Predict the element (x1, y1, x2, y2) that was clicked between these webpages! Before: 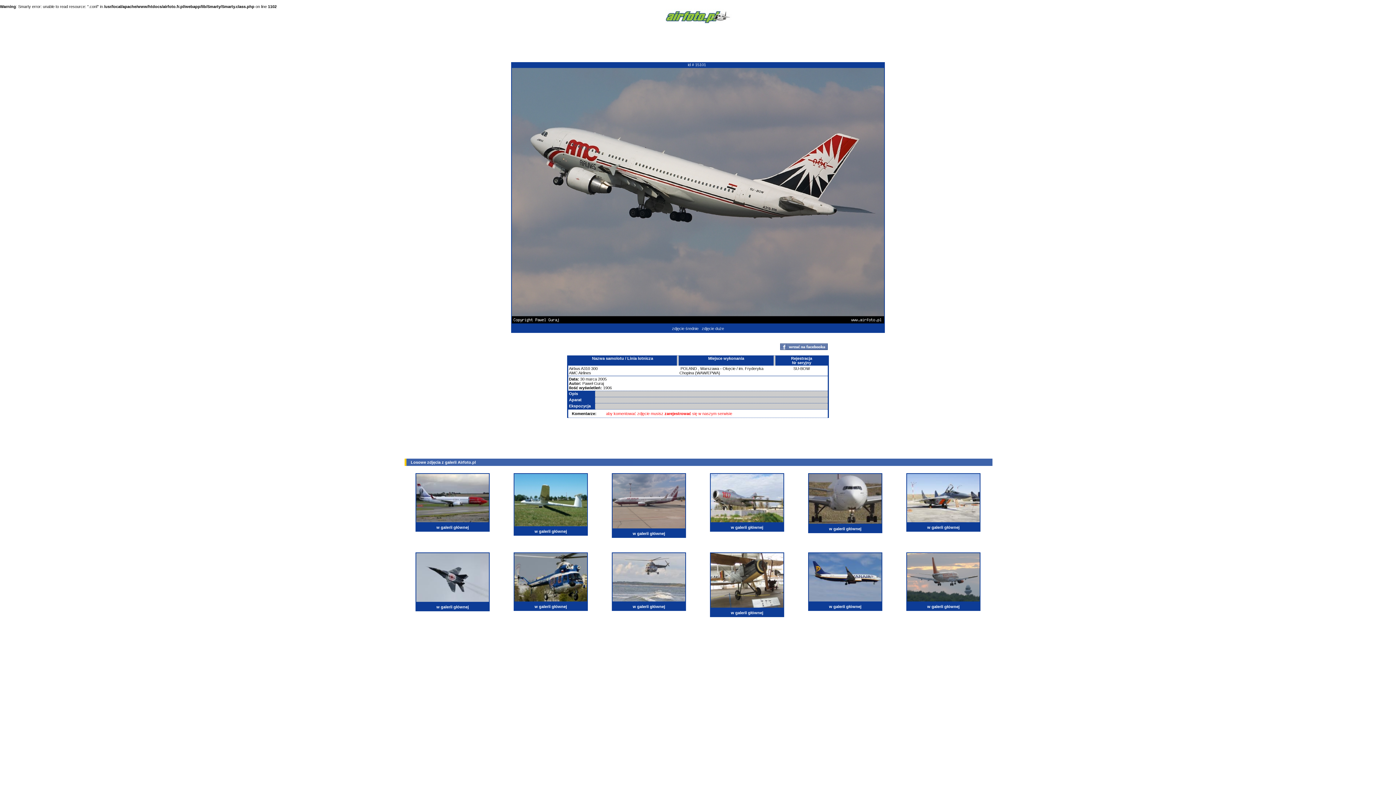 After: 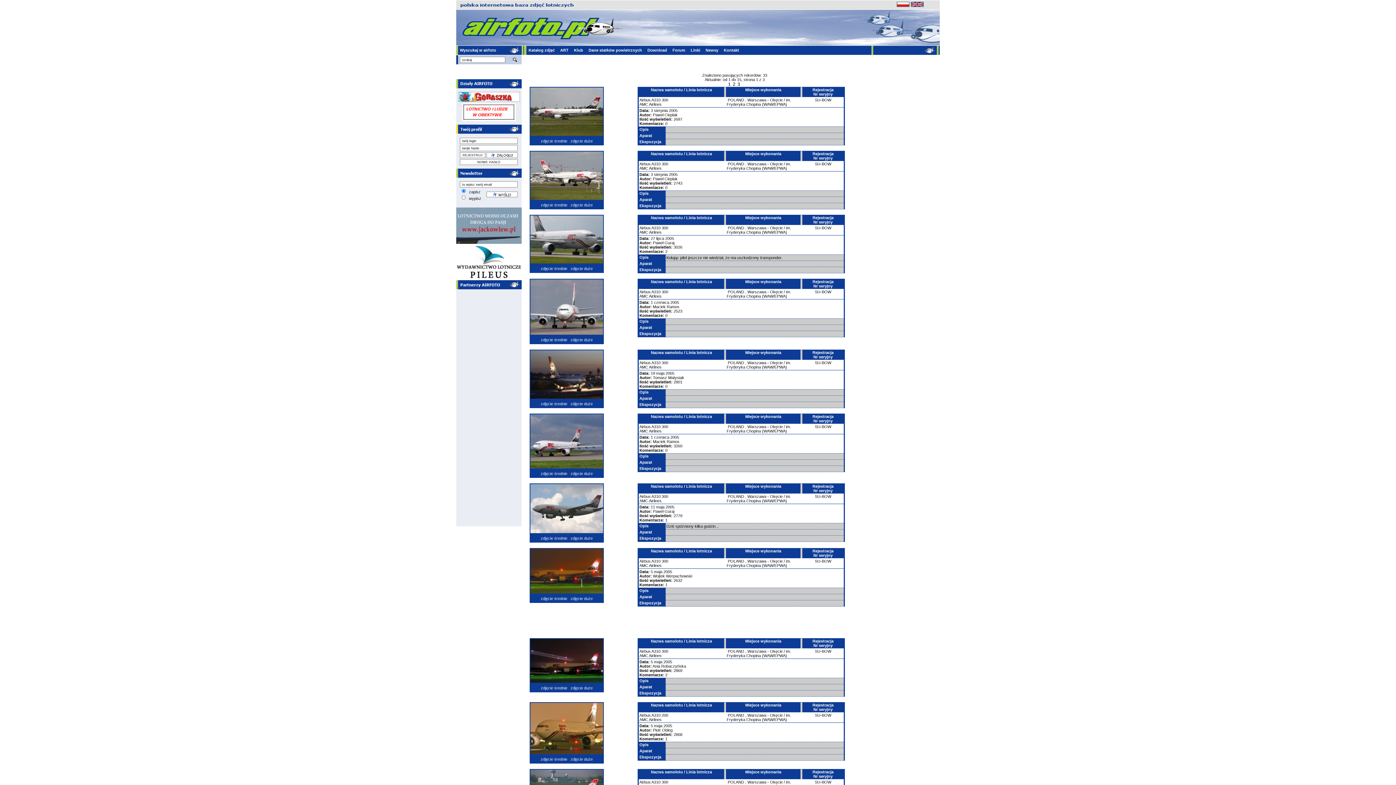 Action: label: SU-BOW bbox: (793, 366, 810, 370)